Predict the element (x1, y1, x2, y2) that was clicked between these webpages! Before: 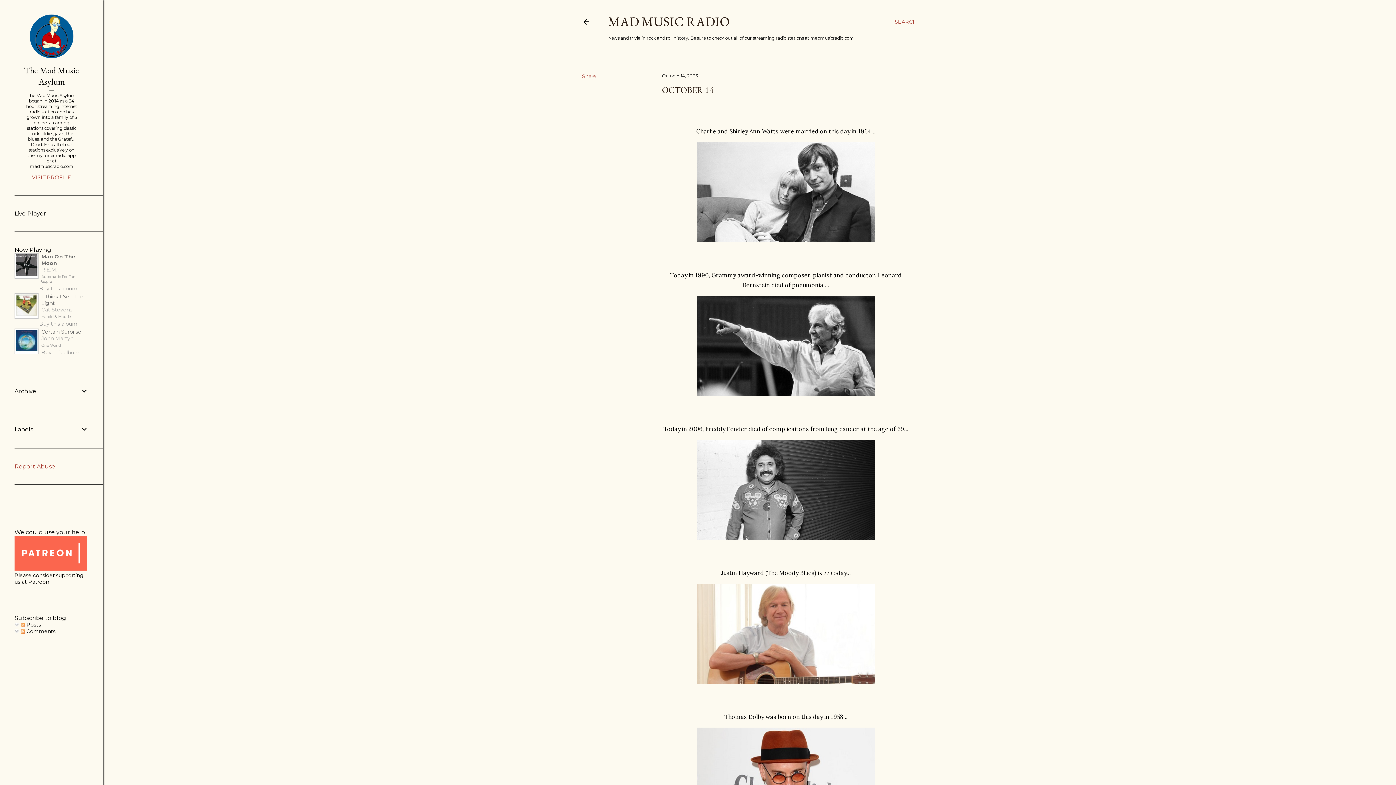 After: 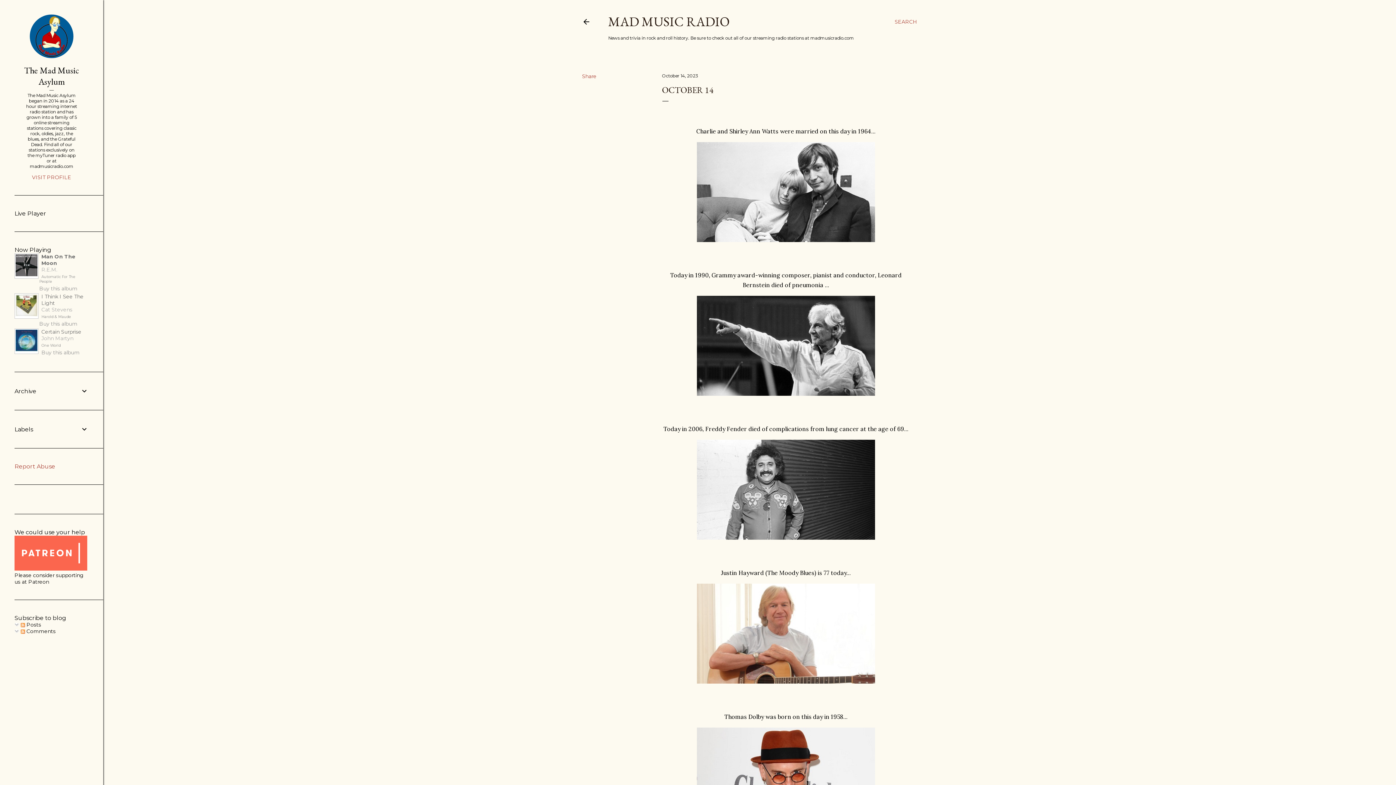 Action: label: Report Abuse bbox: (14, 463, 55, 470)